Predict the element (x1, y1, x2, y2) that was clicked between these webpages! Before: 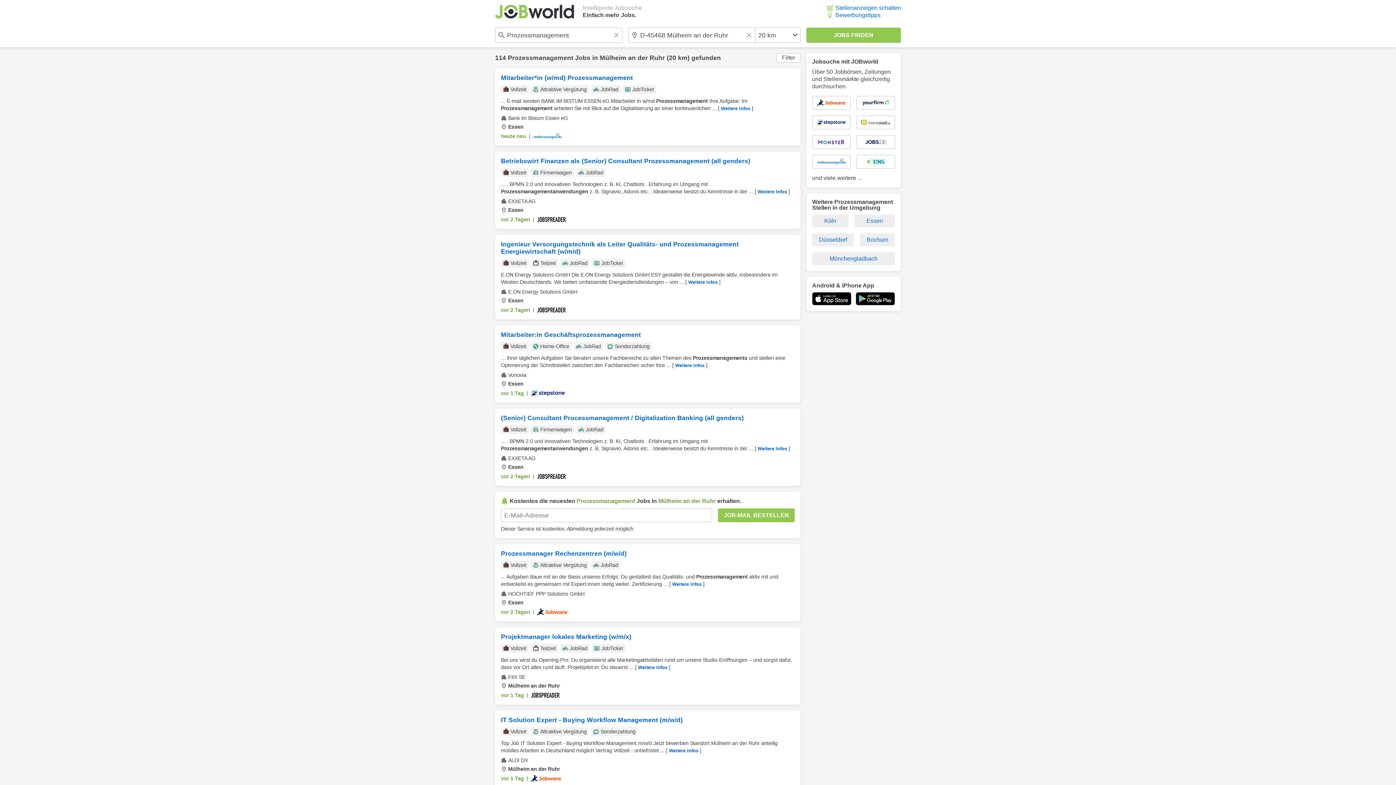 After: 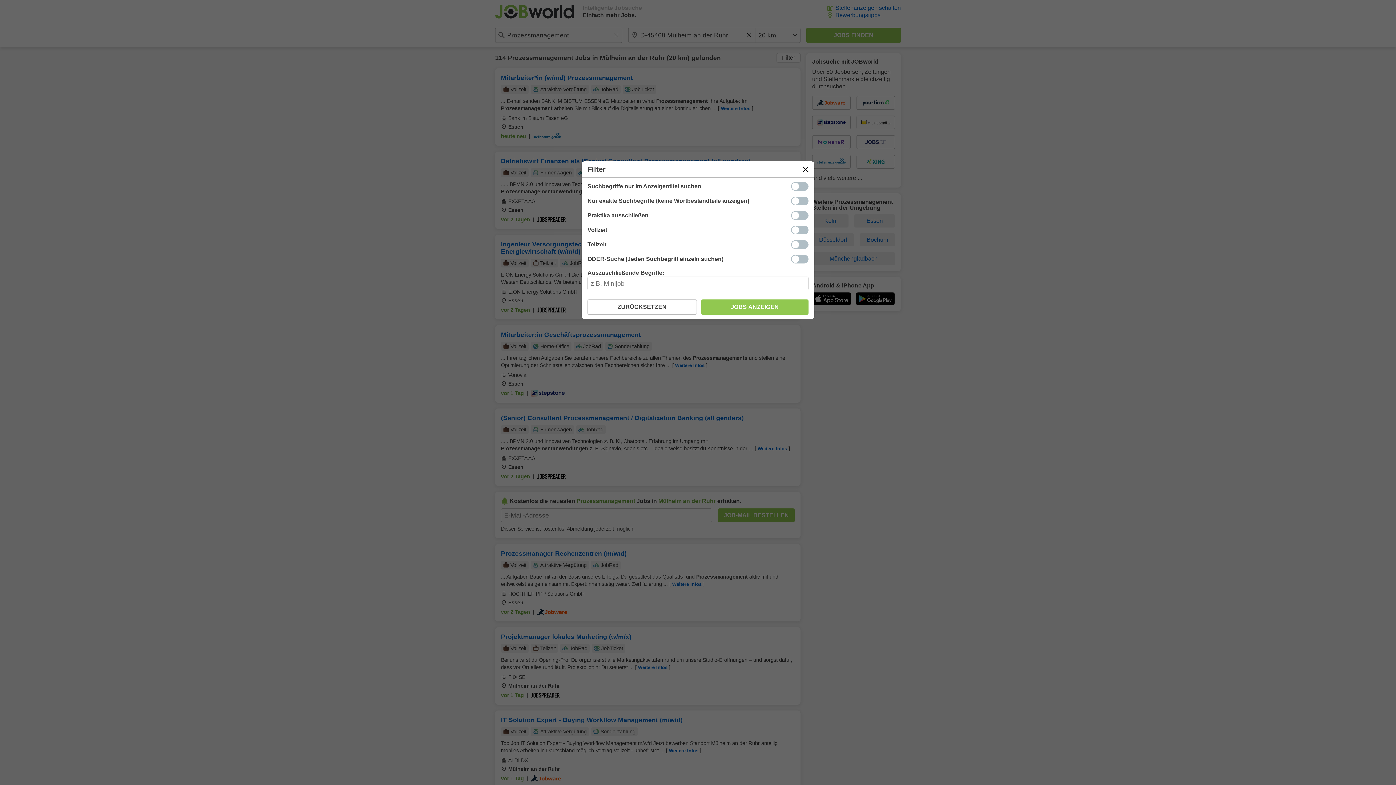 Action: label: Filter bbox: (776, 53, 800, 62)